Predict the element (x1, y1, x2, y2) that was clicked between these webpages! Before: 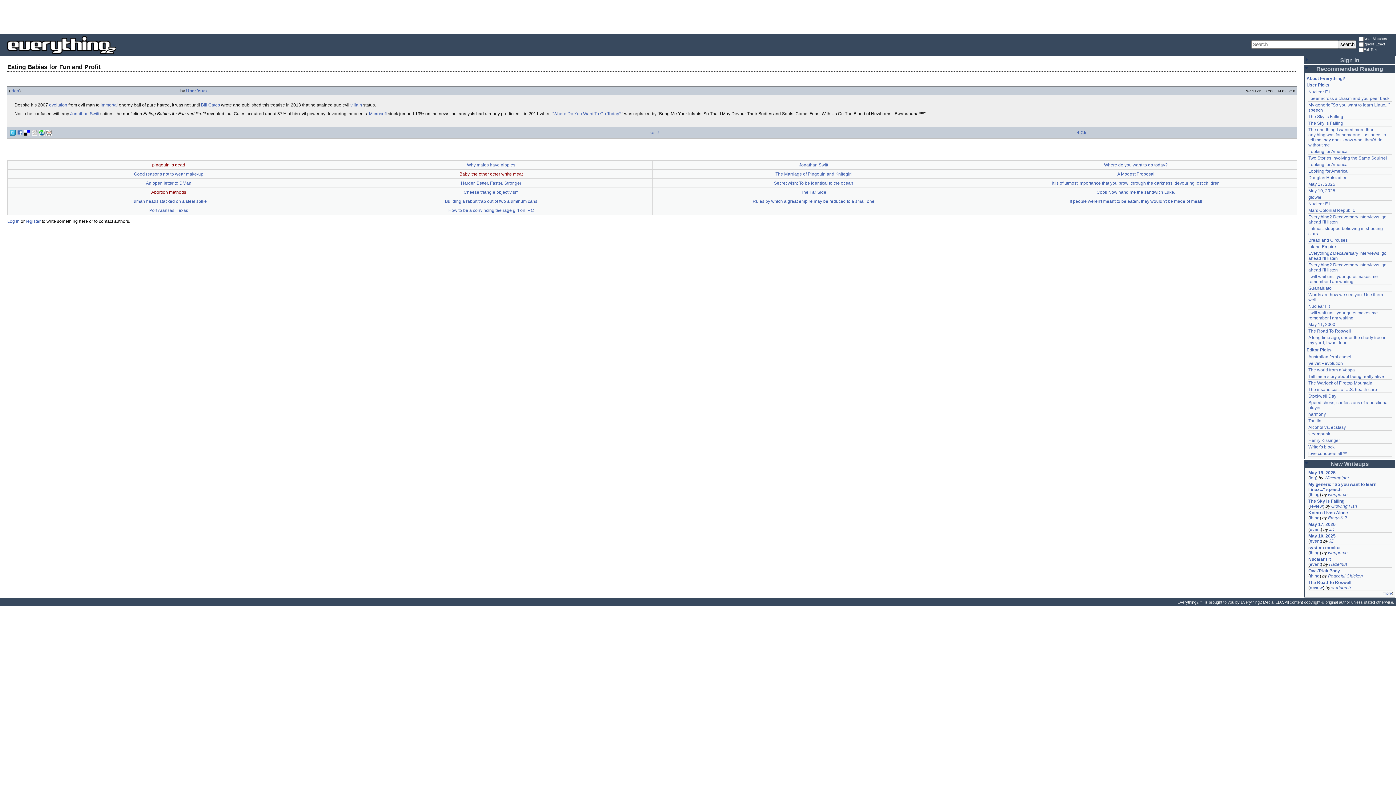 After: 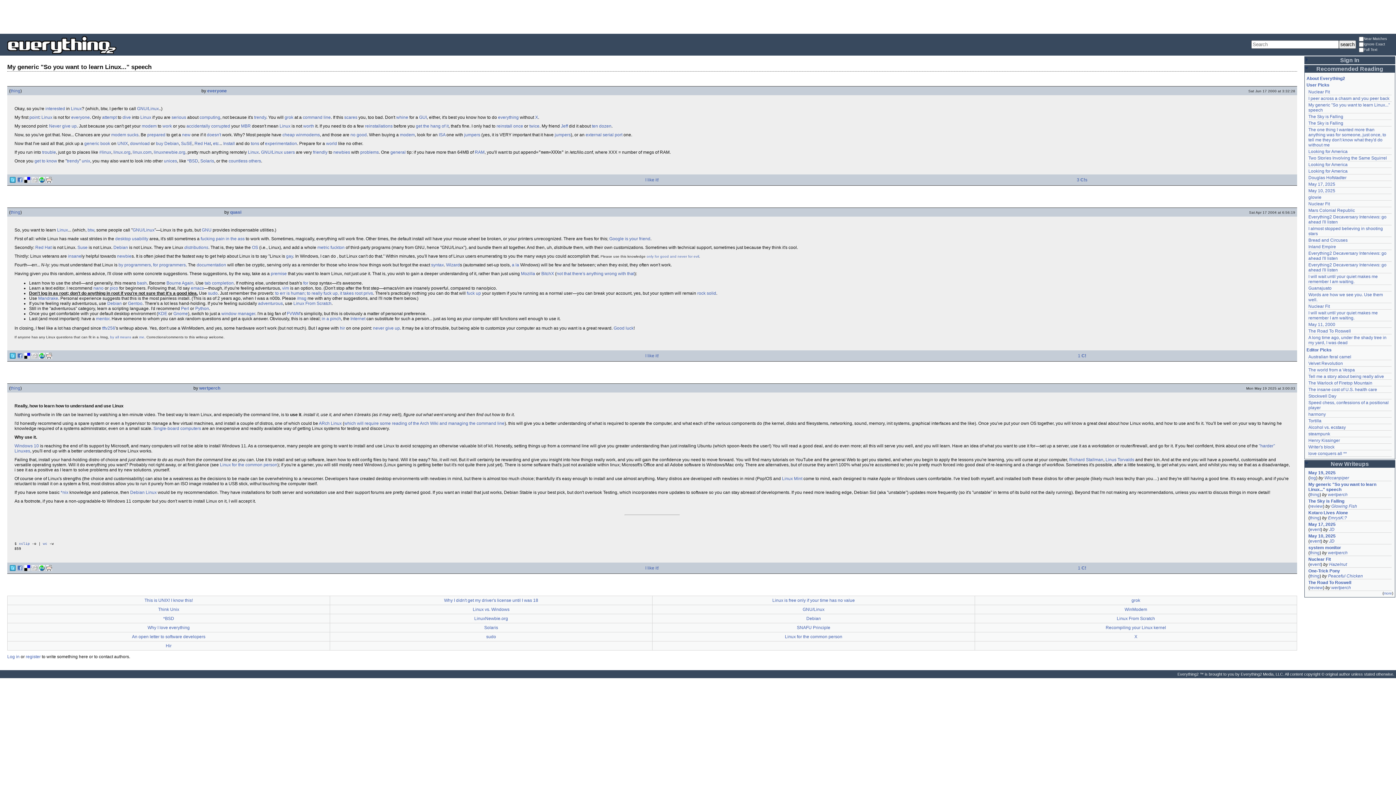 Action: label: My generic "So you want to learn Linux..." speech bbox: (1308, 482, 1391, 492)